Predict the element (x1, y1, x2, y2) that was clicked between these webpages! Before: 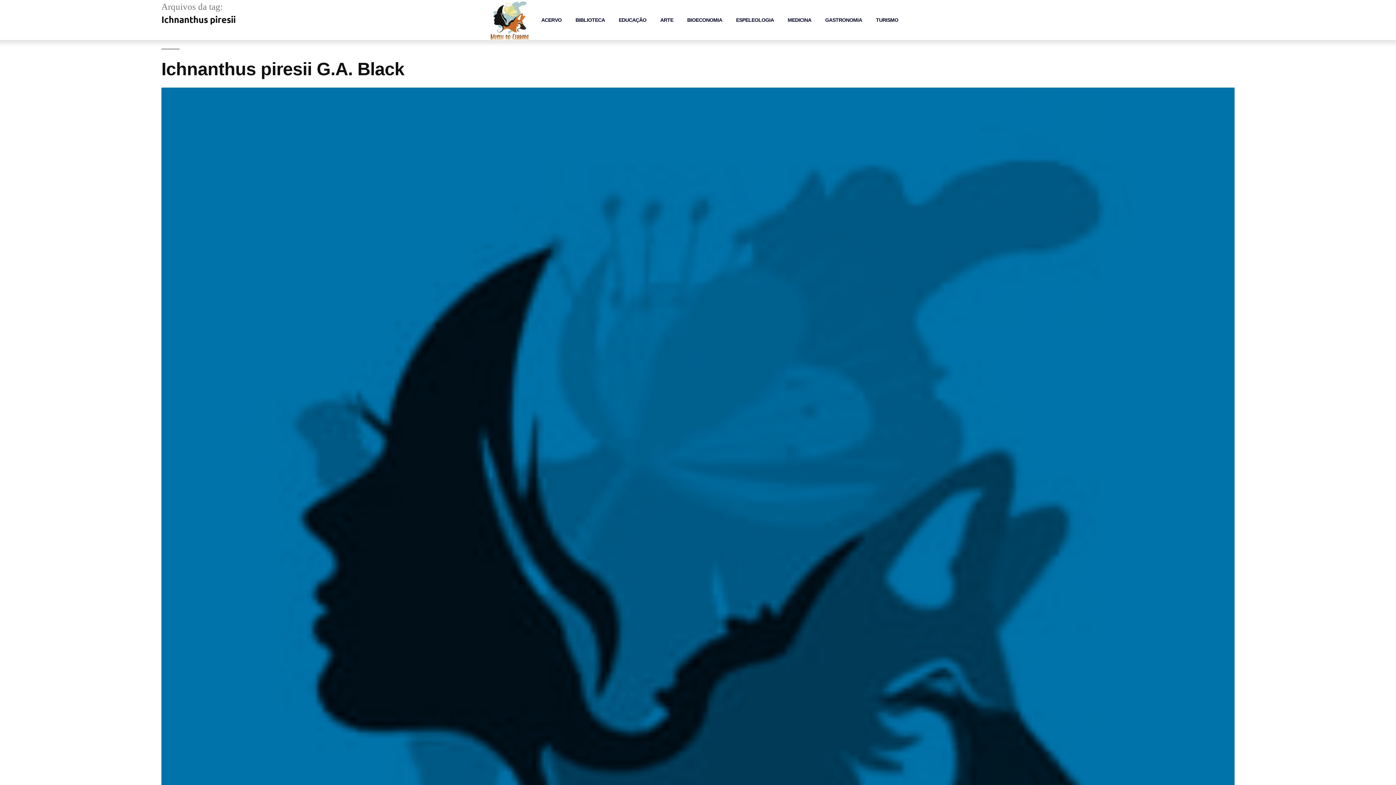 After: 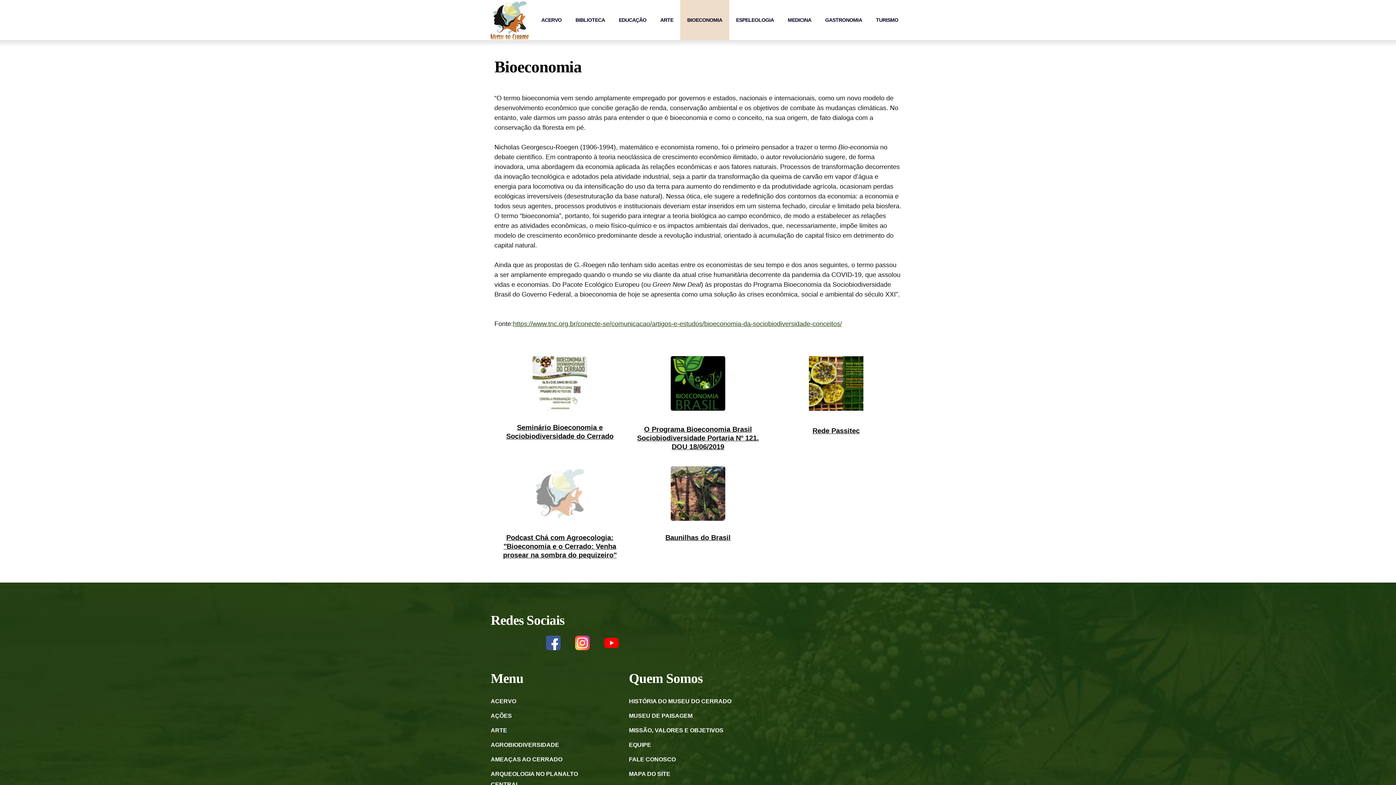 Action: bbox: (680, 0, 729, 40) label: BIOECONOMIA